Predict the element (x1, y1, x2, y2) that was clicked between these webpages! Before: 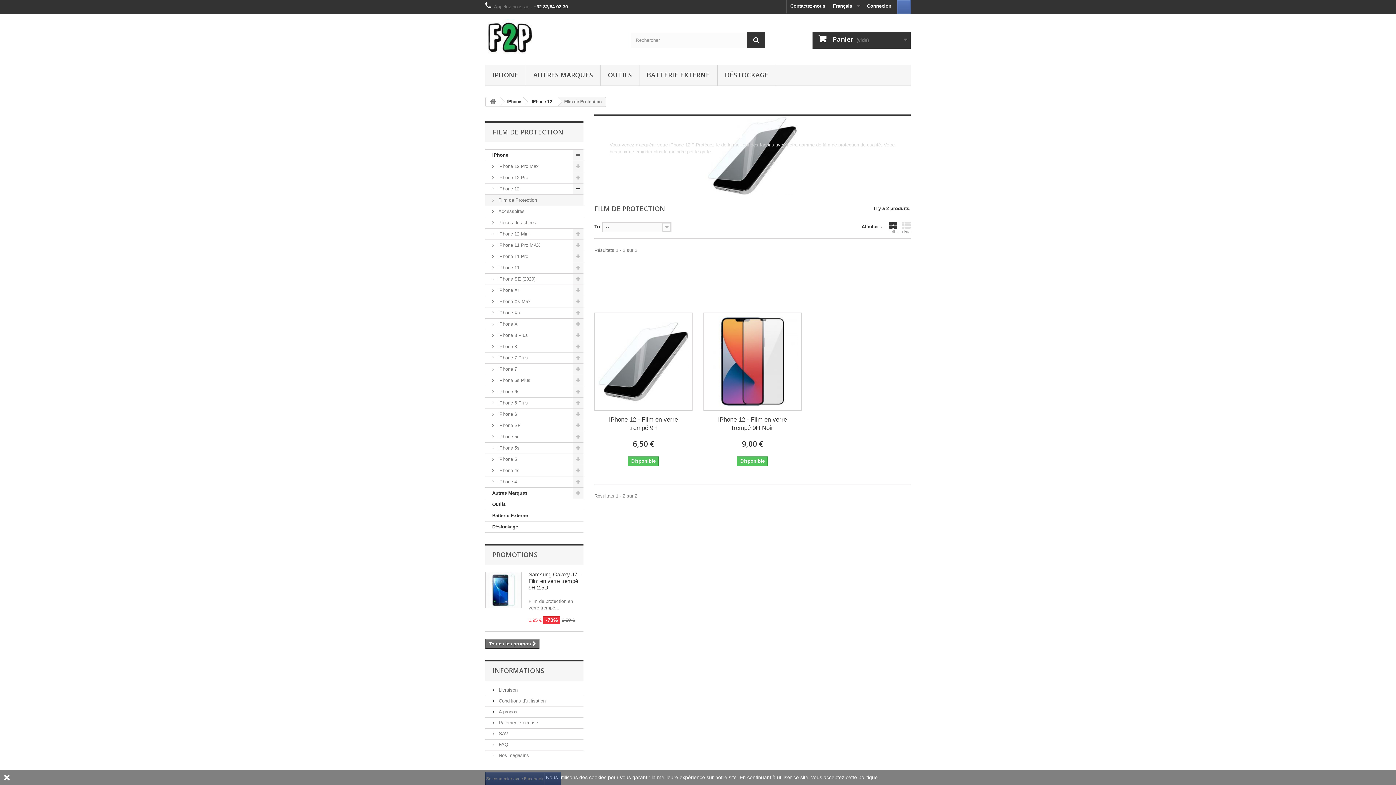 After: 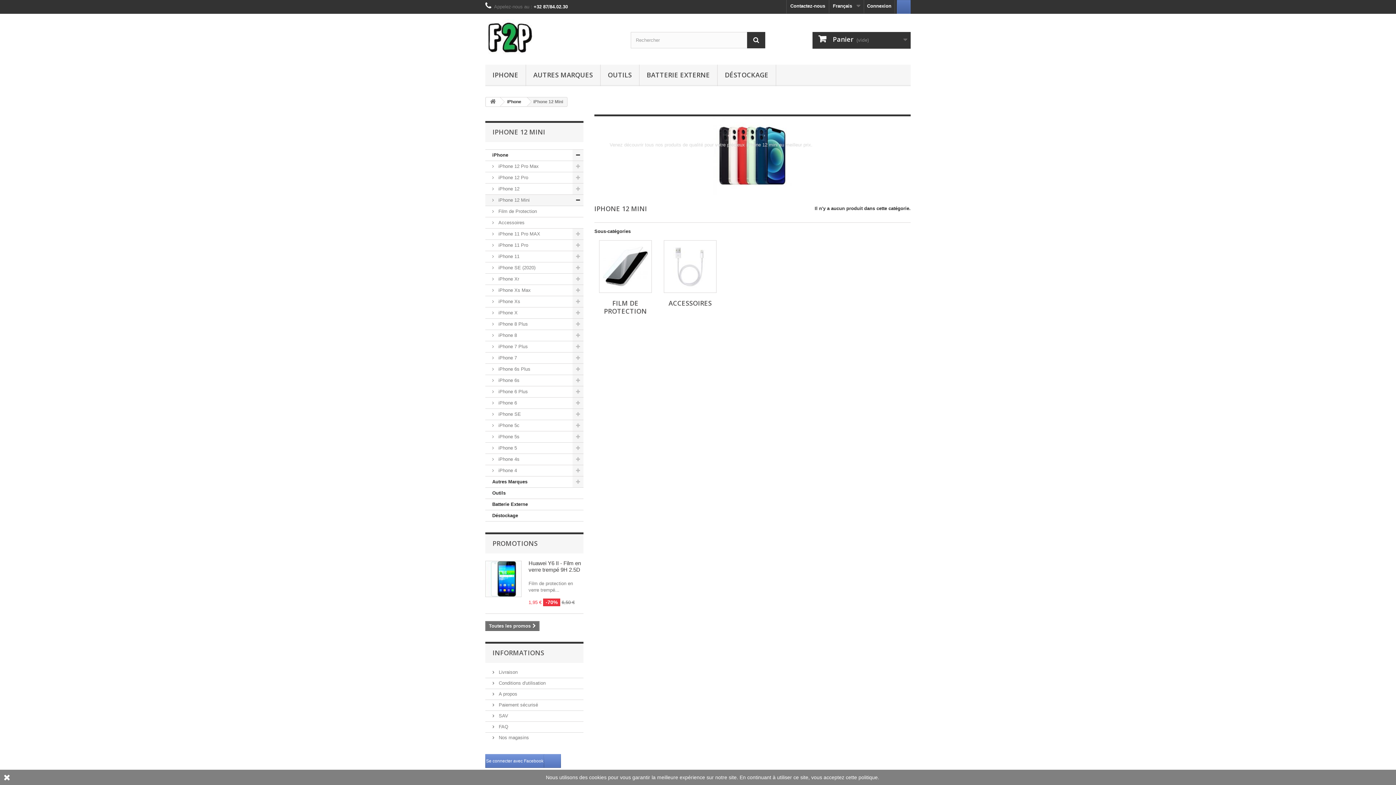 Action: bbox: (485, 228, 583, 240) label:  iPhone 12 Mini